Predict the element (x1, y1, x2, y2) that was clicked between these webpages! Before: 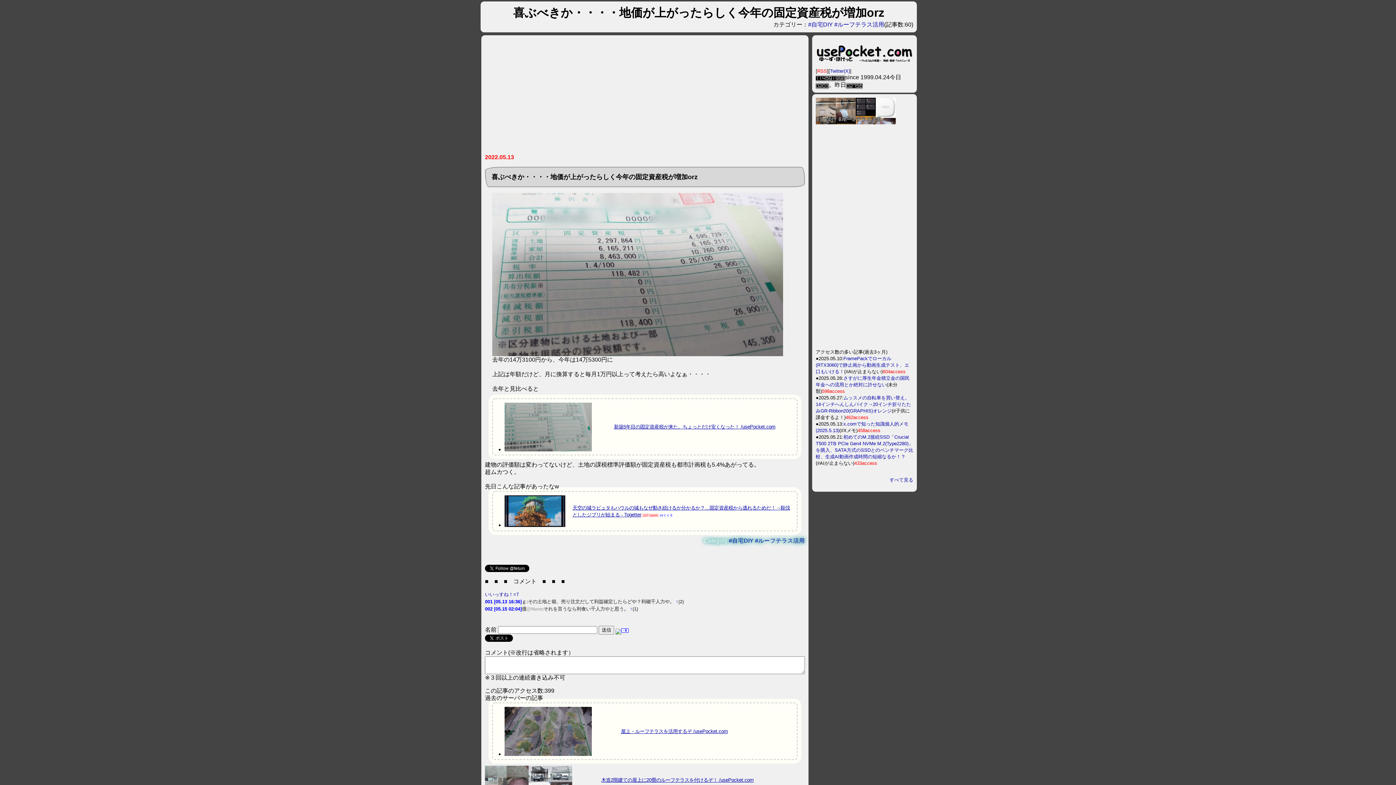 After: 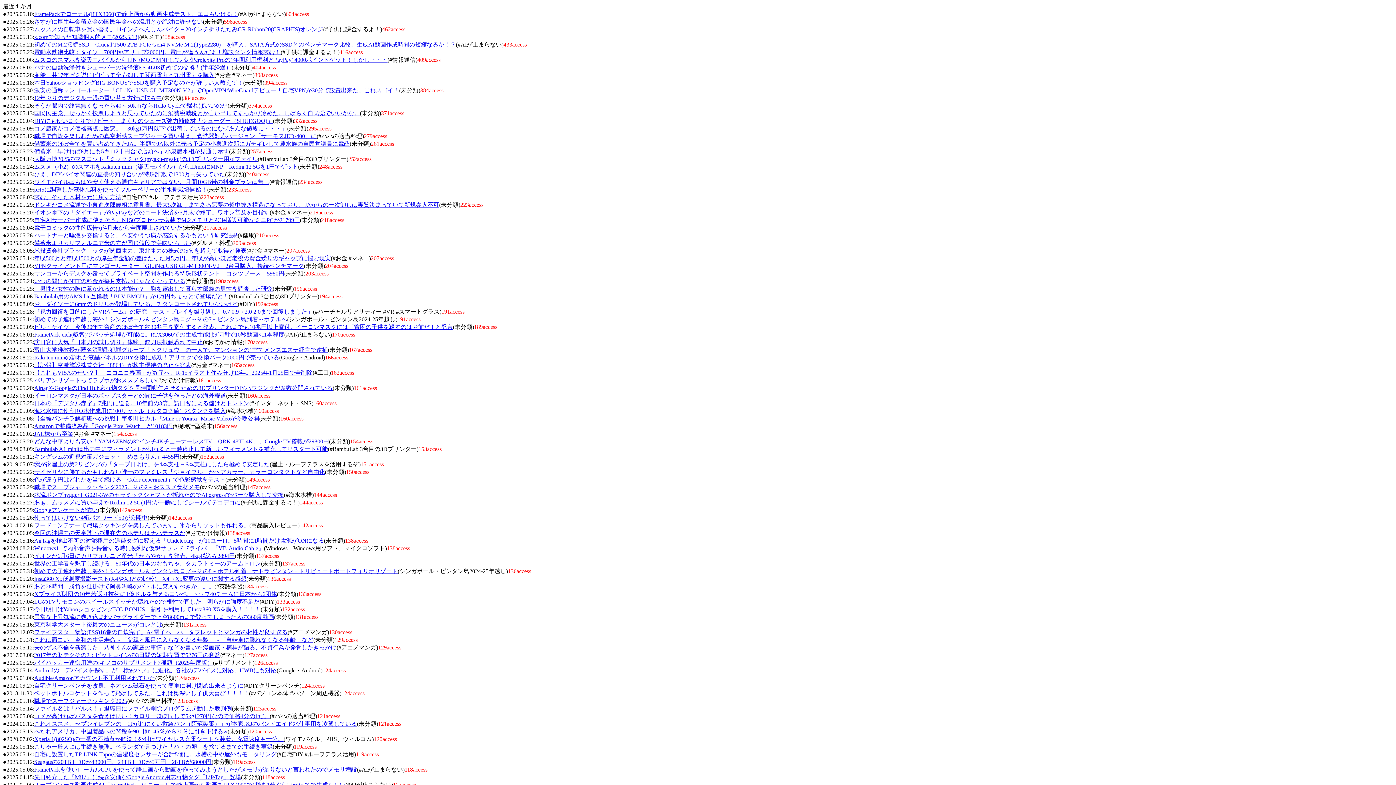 Action: bbox: (889, 477, 913, 483) label: すべて見る